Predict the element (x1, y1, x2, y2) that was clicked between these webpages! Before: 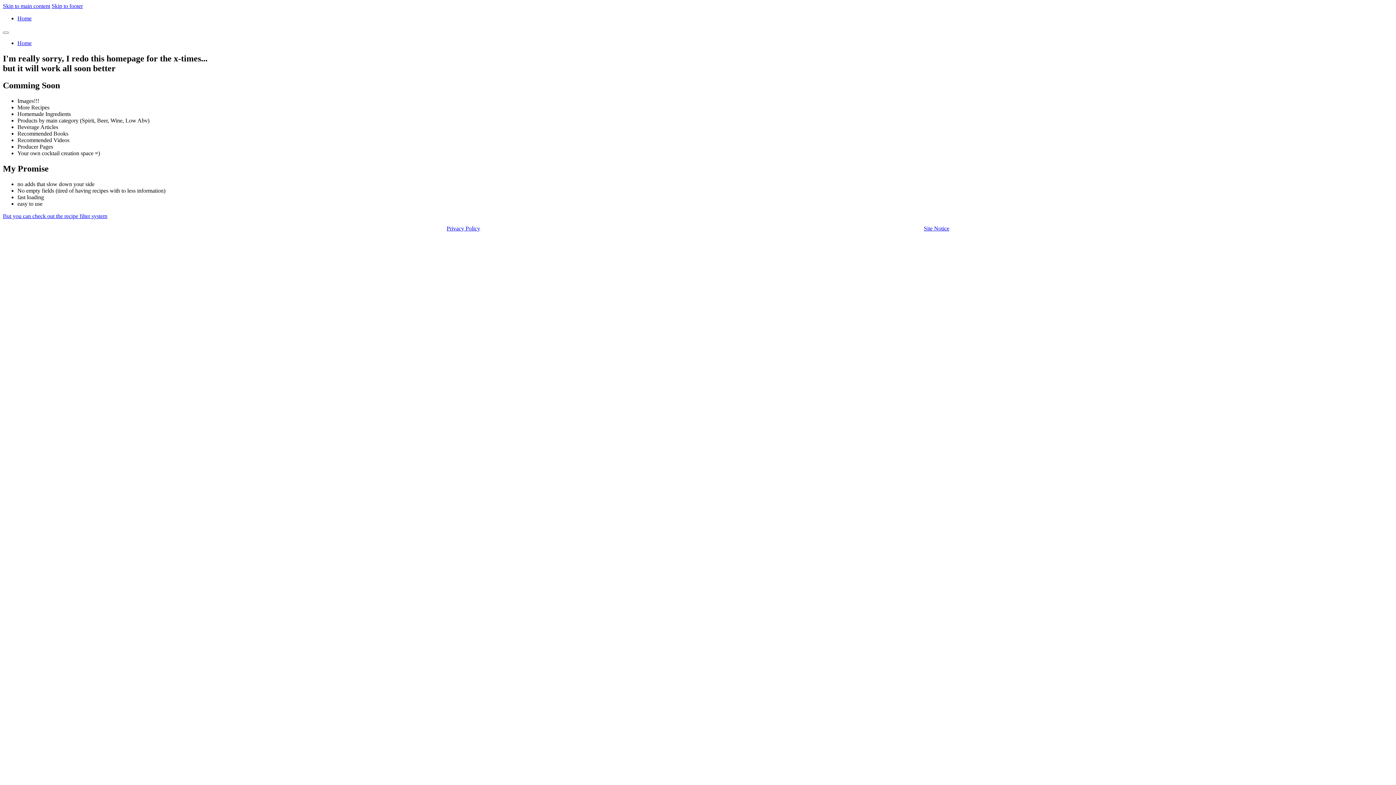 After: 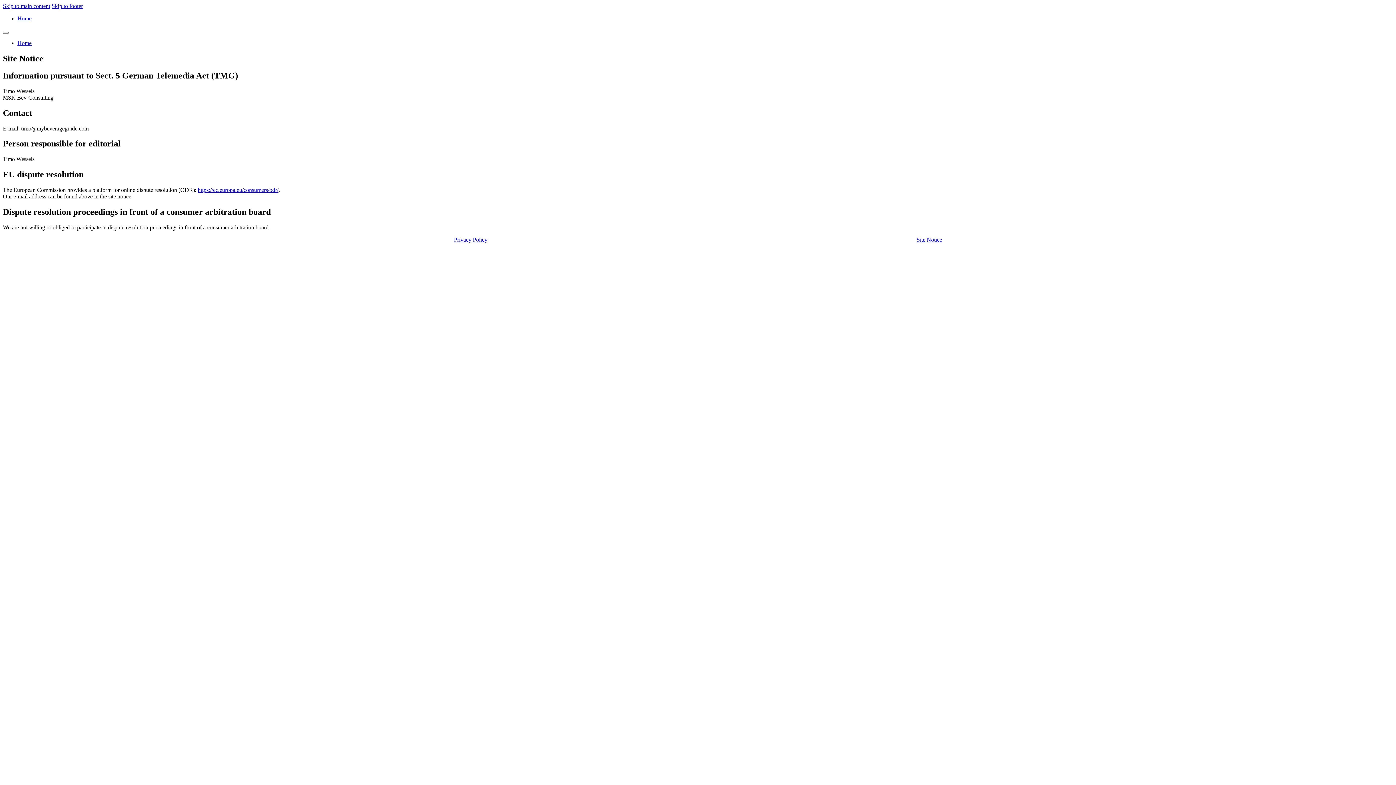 Action: bbox: (924, 225, 949, 231) label: Site Notice